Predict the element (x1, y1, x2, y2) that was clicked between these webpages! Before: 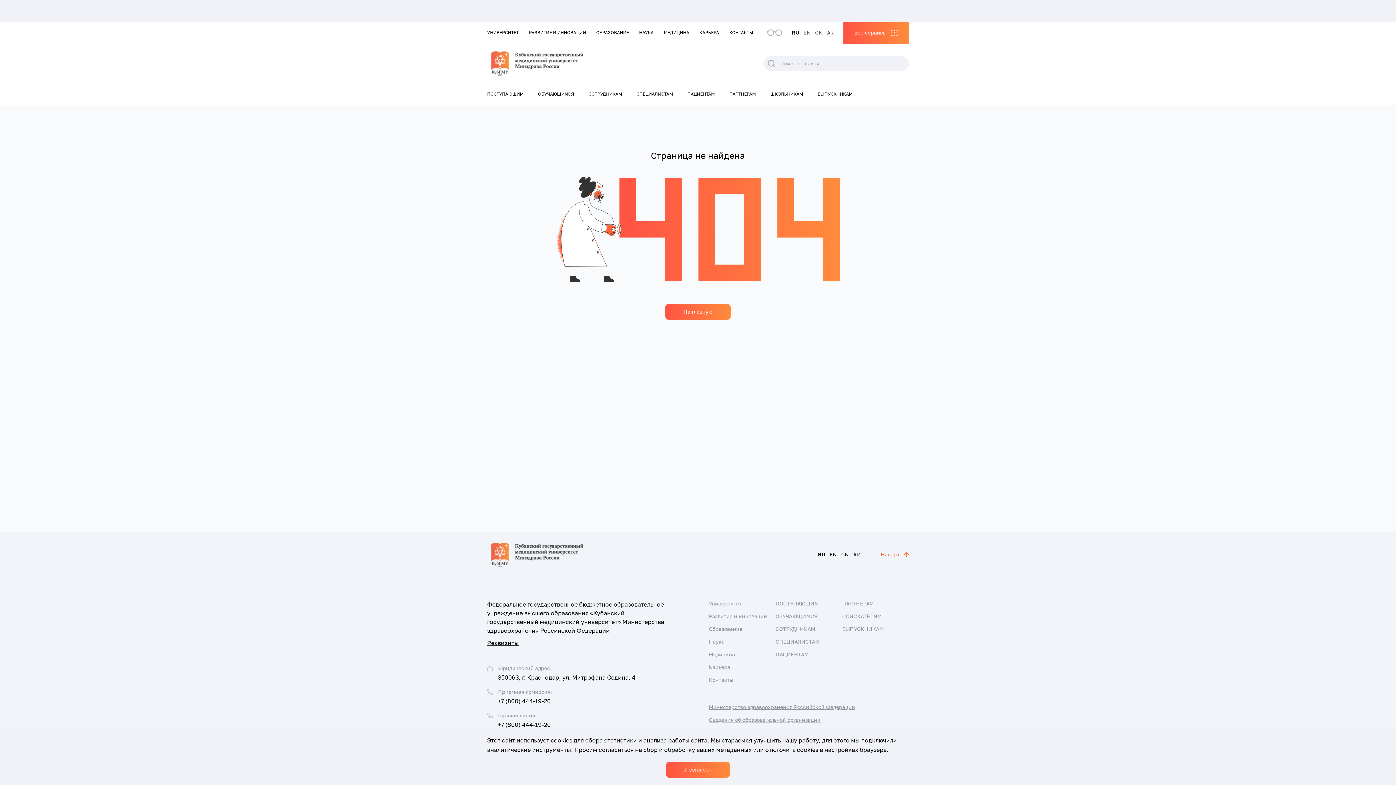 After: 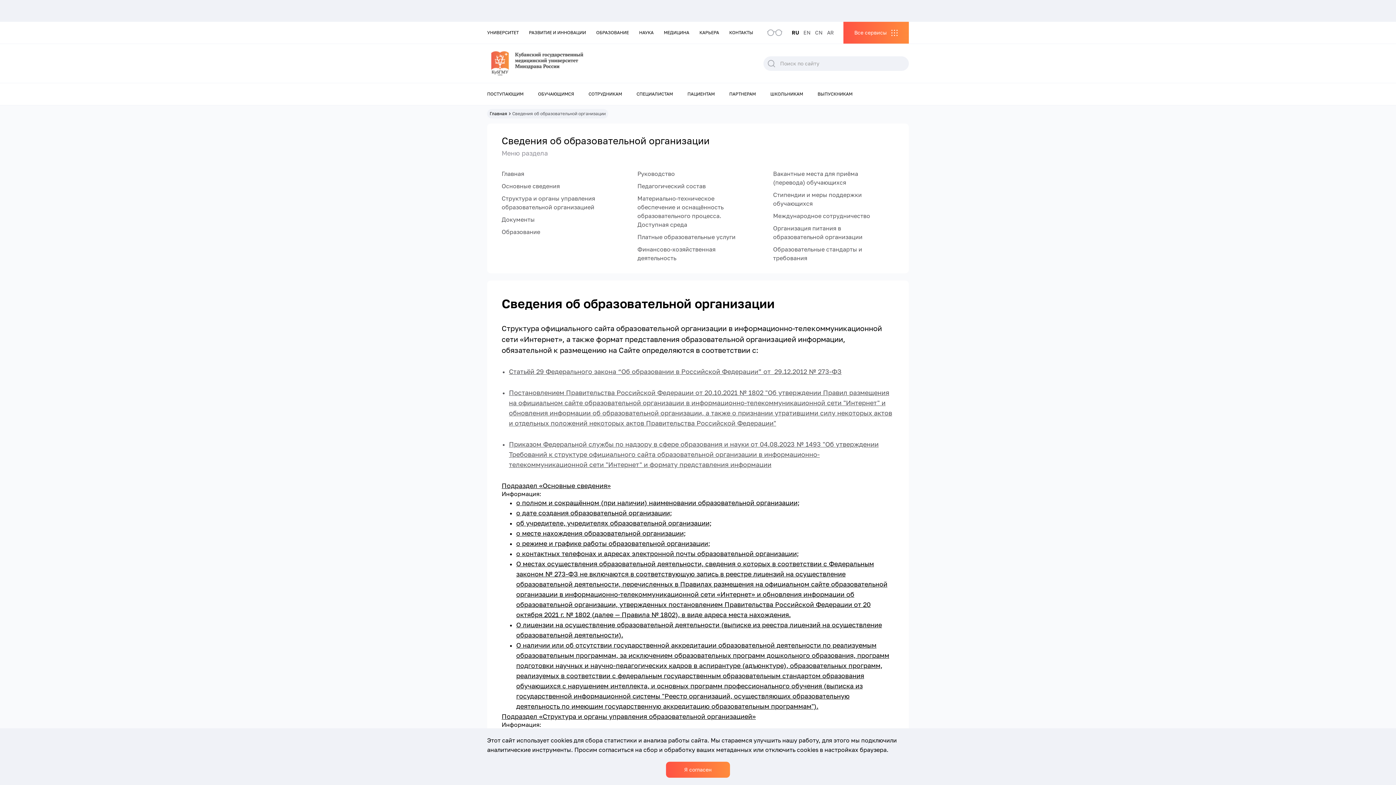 Action: bbox: (709, 717, 824, 723) label: Сведения об образовательной организации